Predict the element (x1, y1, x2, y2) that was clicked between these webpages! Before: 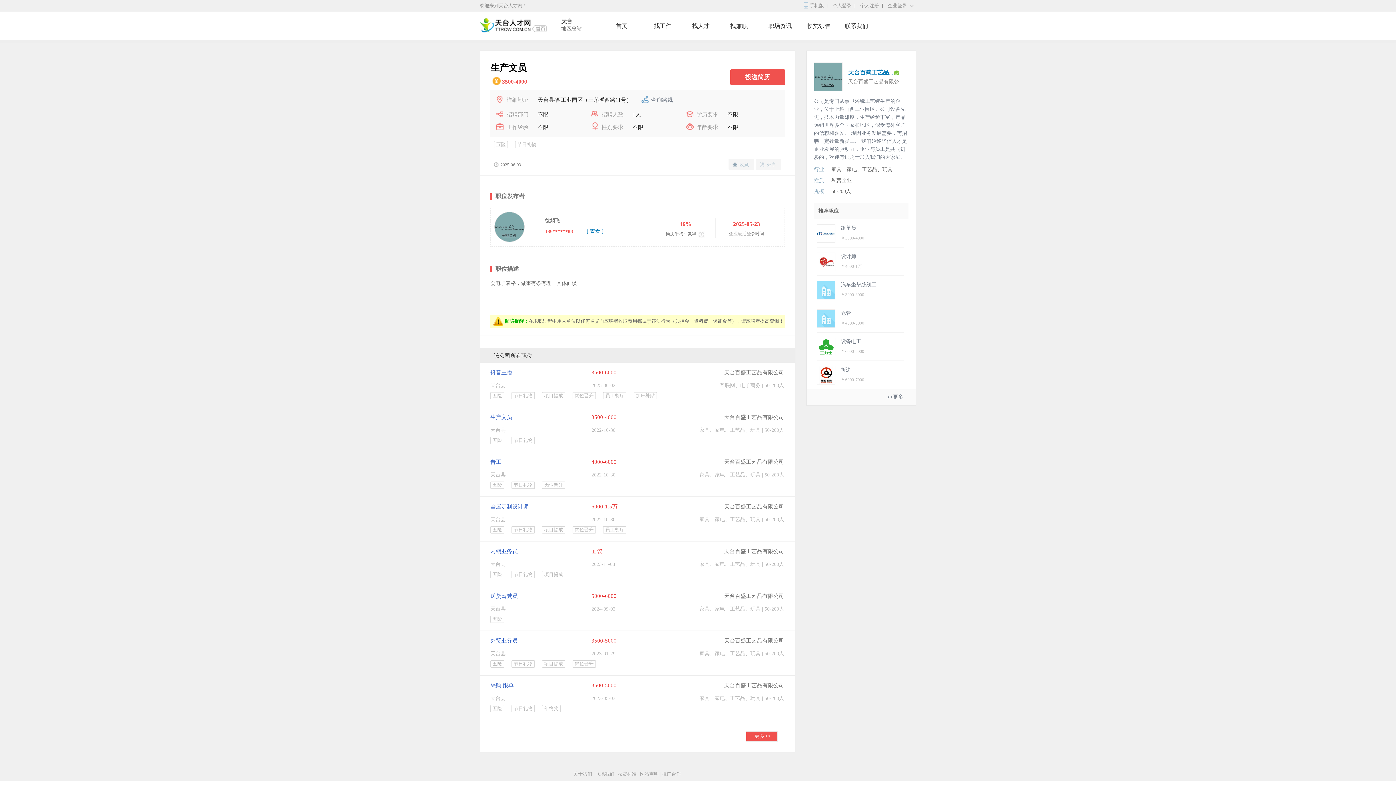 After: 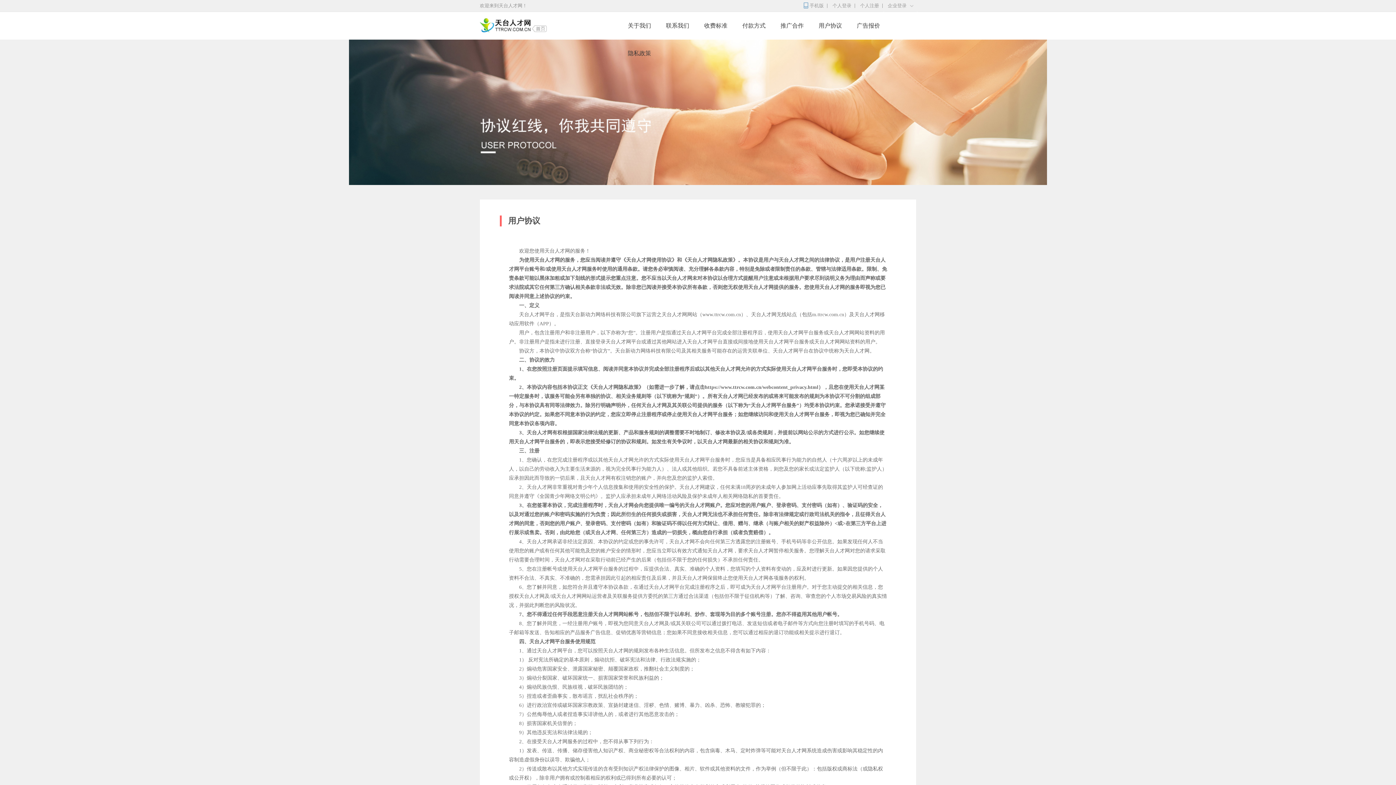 Action: label: 网站声明 bbox: (640, 771, 658, 777)